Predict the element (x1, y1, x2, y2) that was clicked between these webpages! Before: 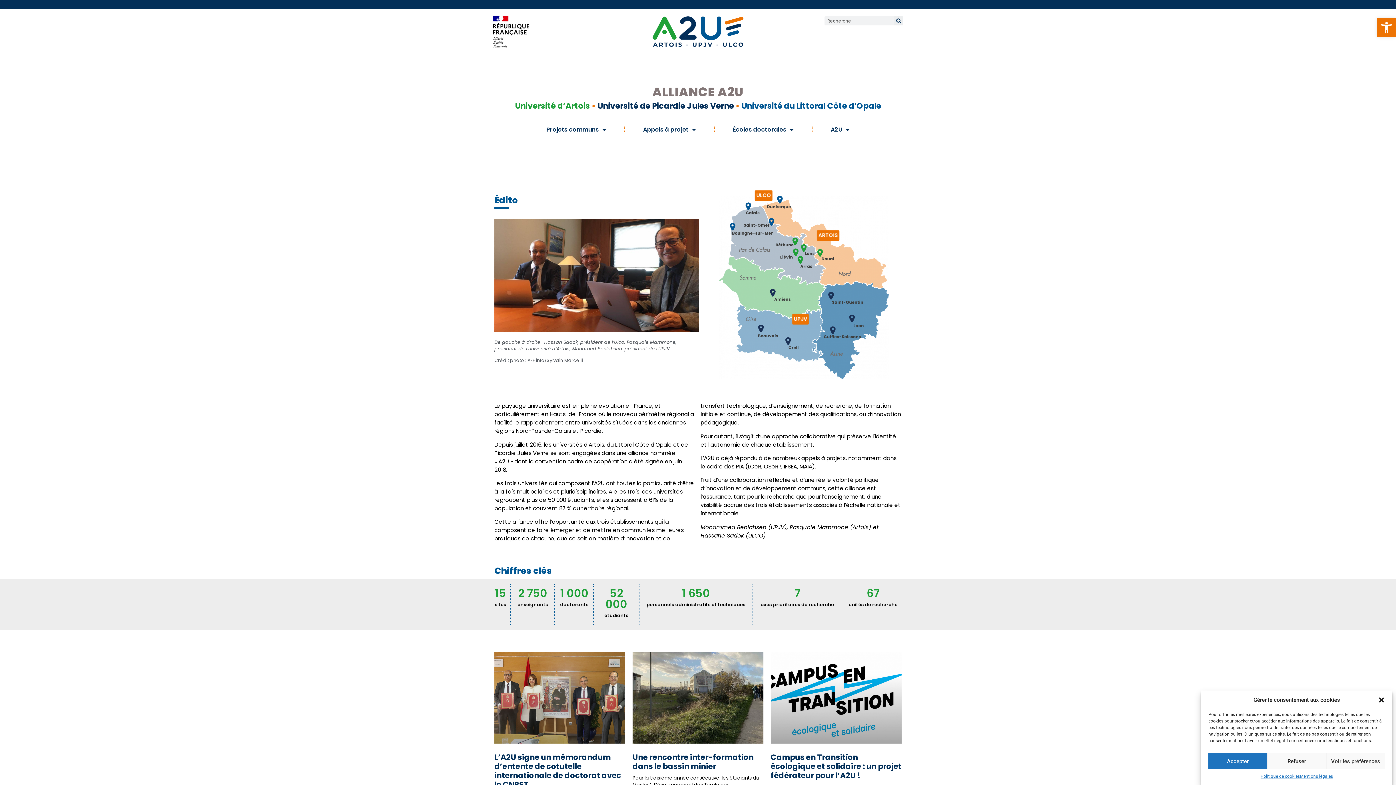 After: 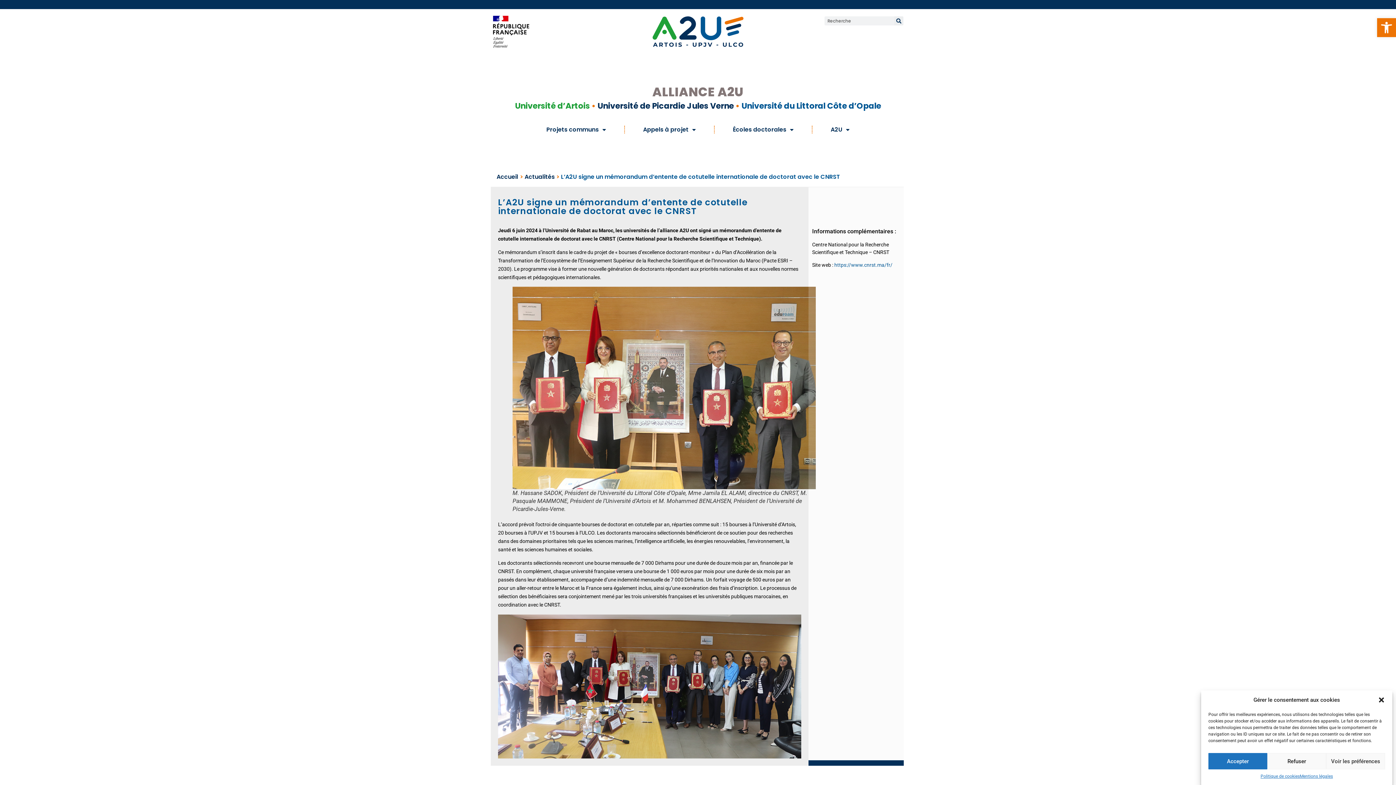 Action: label: L’A2U signe un mémorandum d’entente de cotutelle internationale de doctorat avec le CNRST bbox: (494, 752, 621, 790)